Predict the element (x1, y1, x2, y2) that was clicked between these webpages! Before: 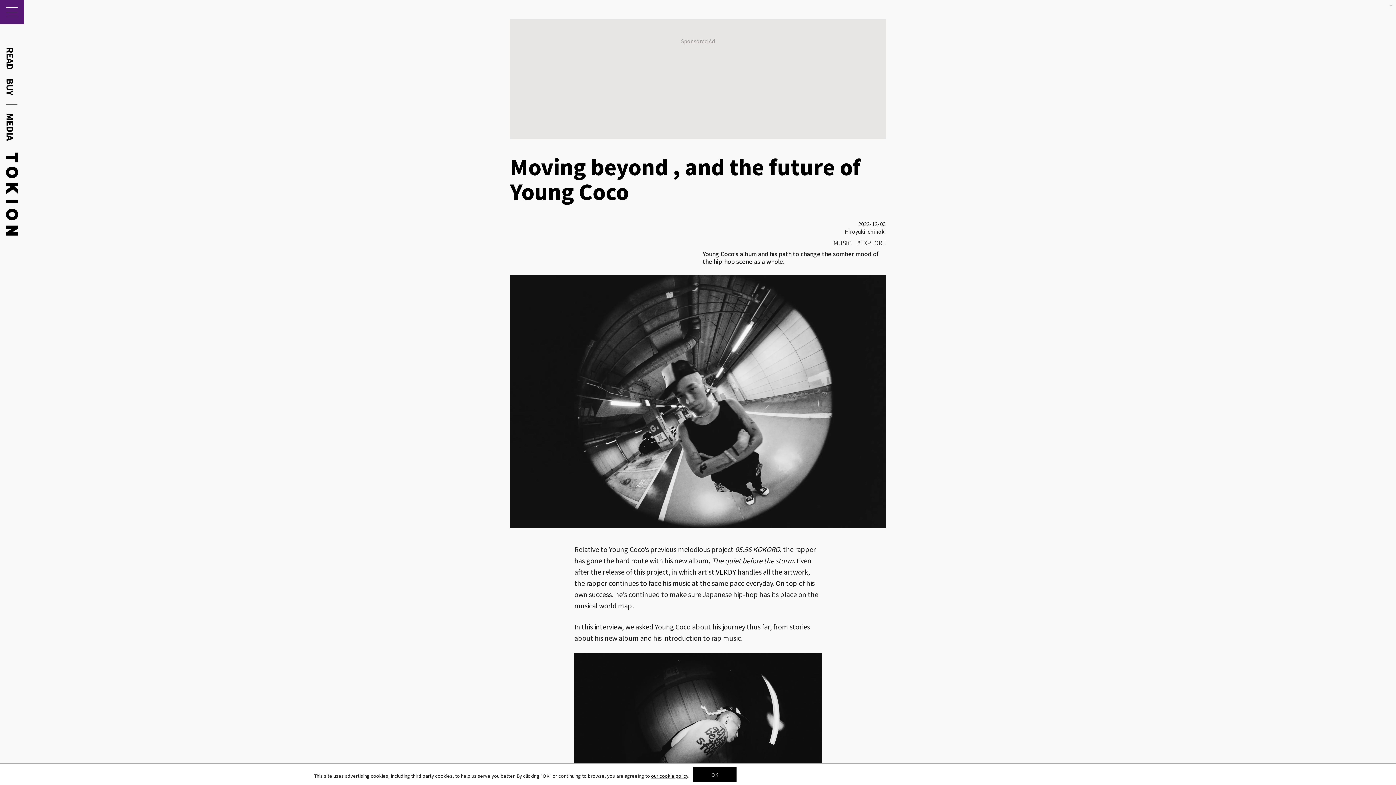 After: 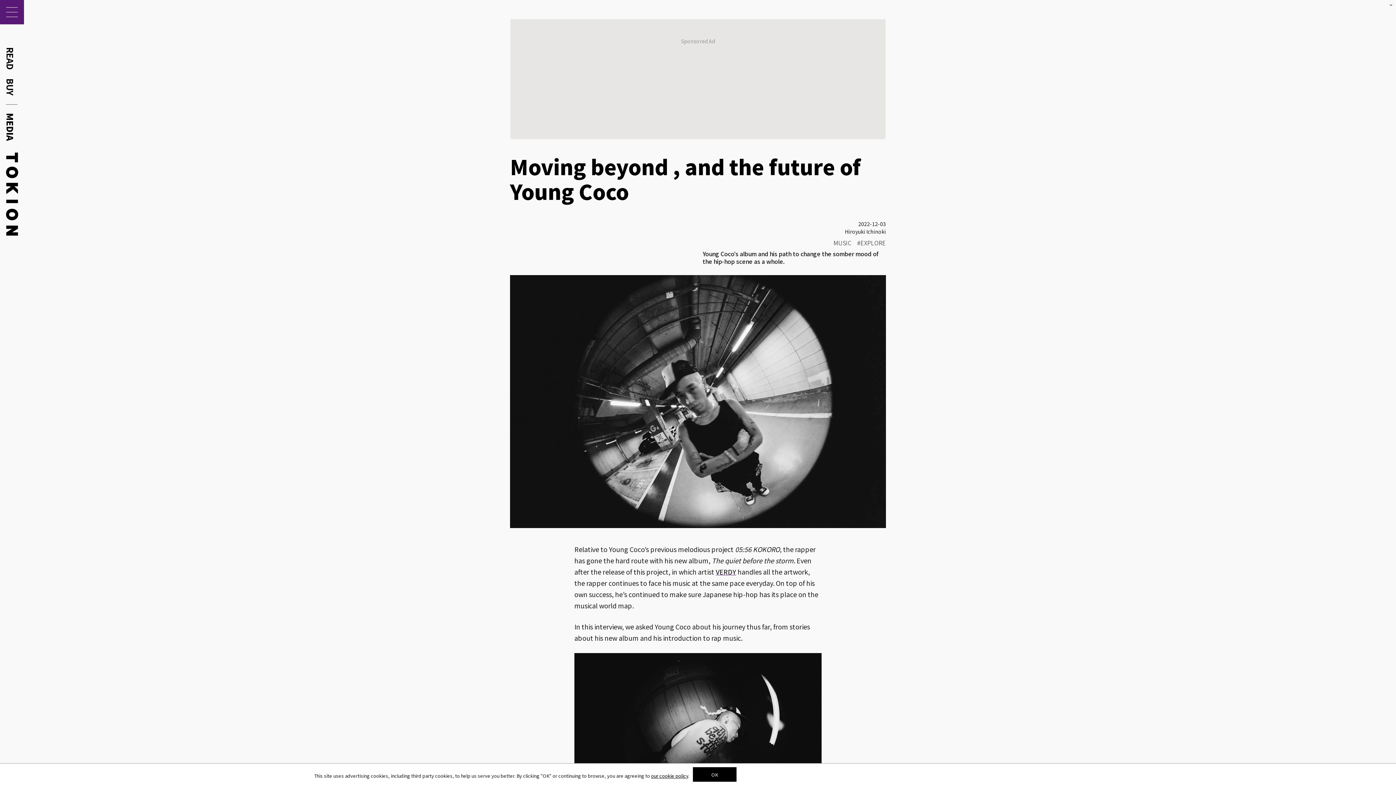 Action: label: VERDY bbox: (716, 567, 736, 576)